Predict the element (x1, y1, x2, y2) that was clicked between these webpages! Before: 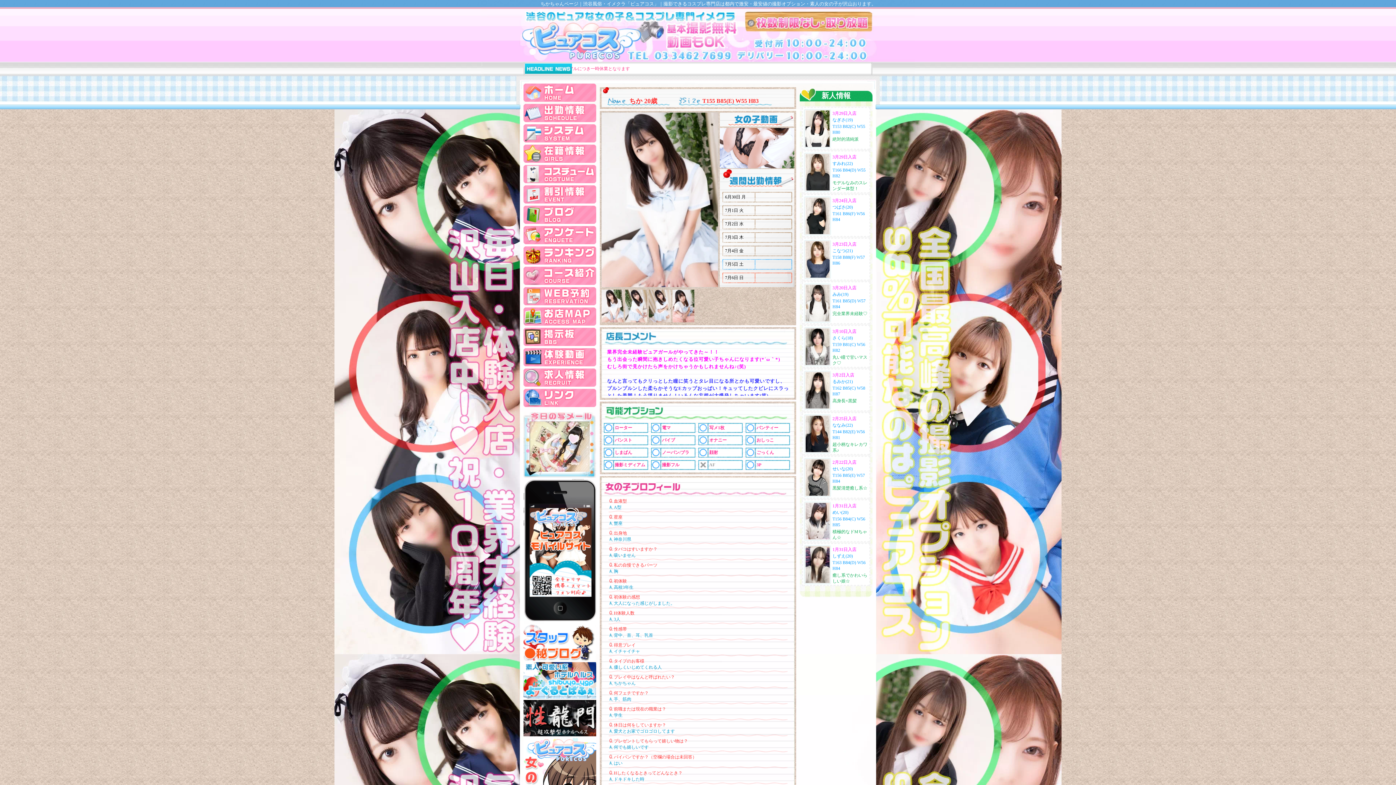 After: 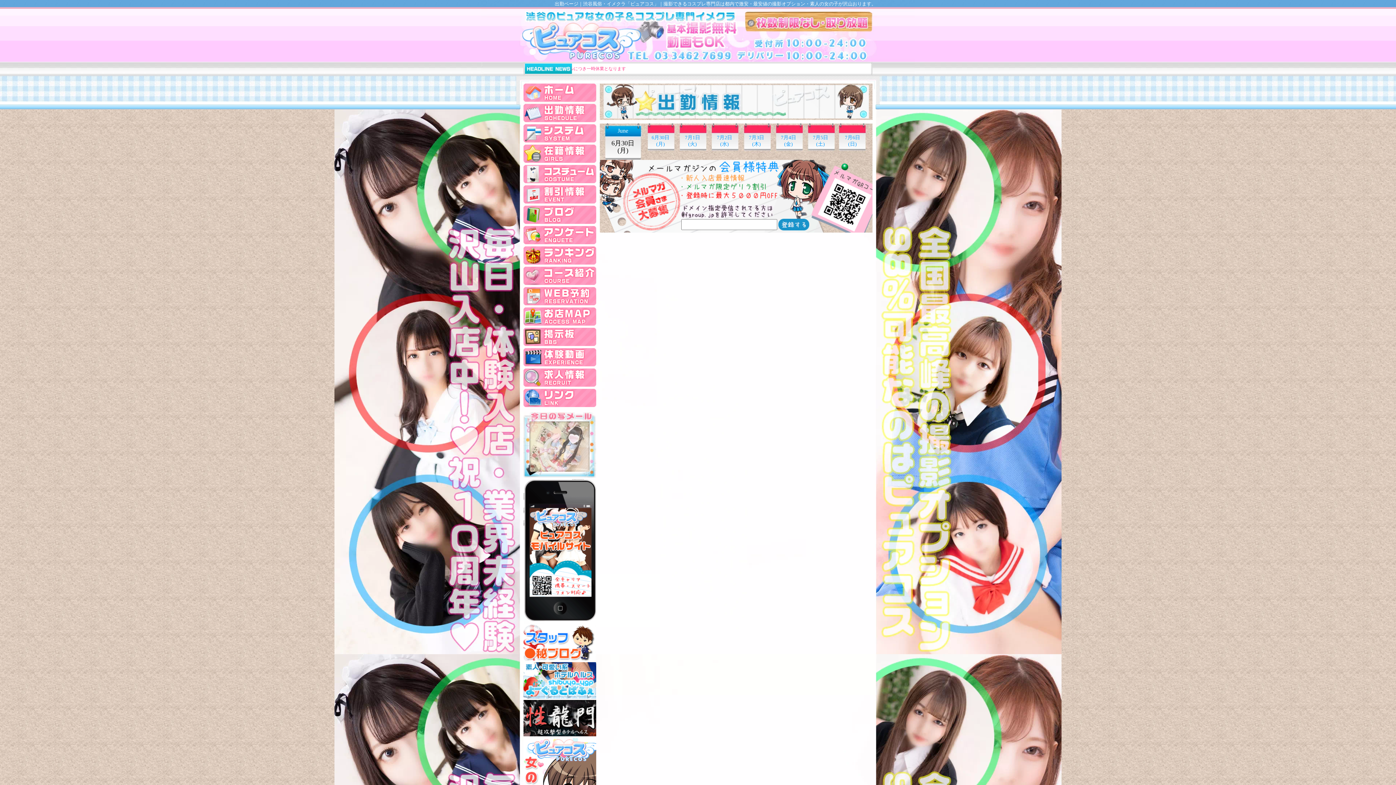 Action: bbox: (523, 118, 596, 123)